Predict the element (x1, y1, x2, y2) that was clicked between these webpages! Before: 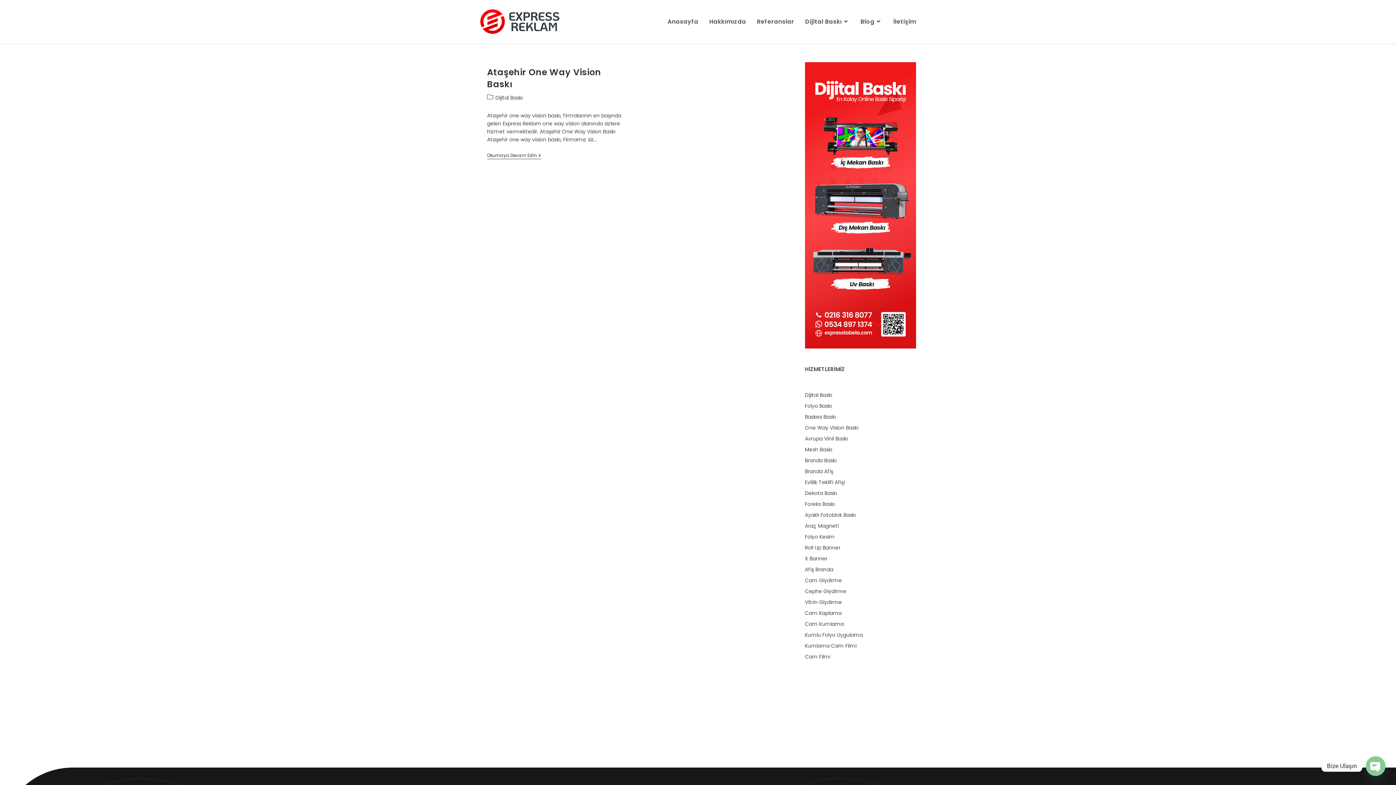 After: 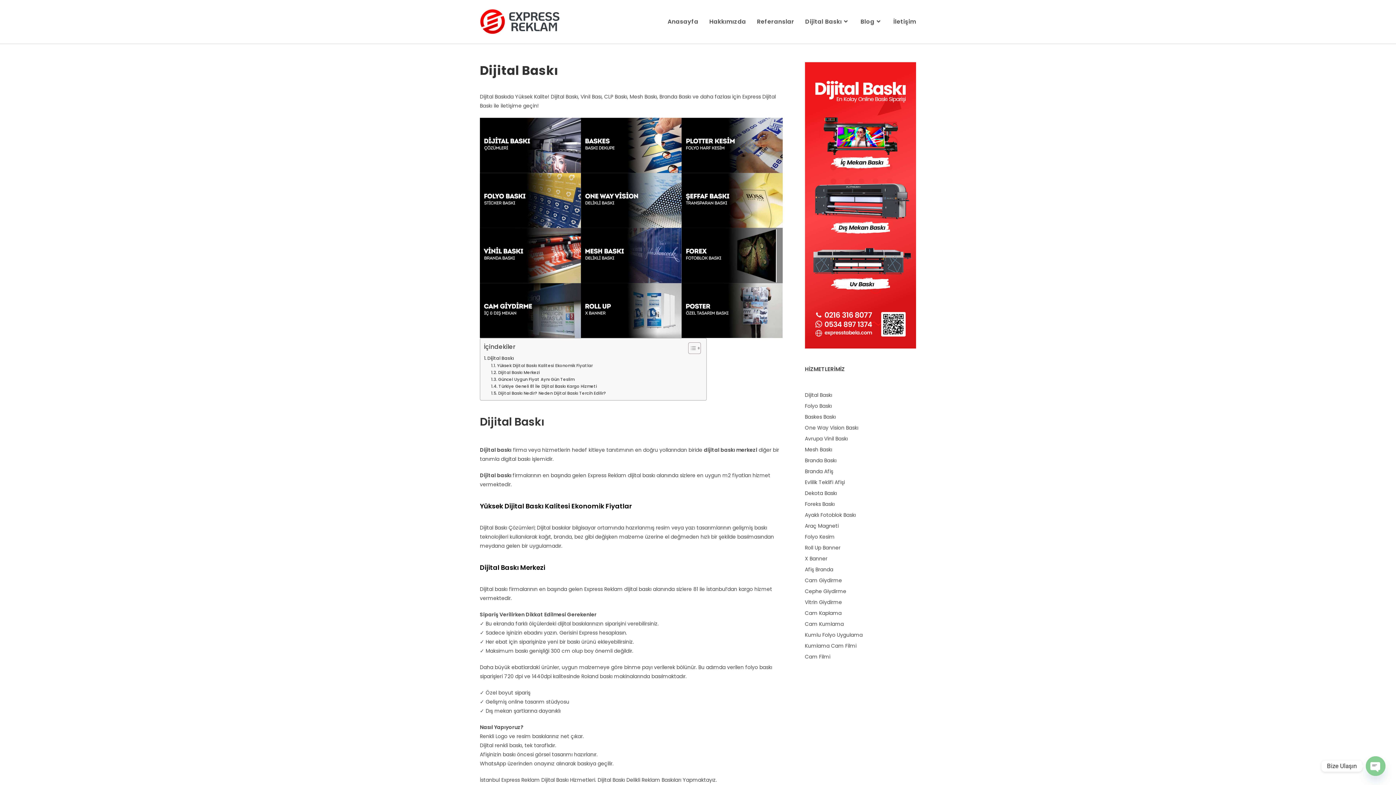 Action: label: Dijital Baskı bbox: (799, 7, 855, 36)